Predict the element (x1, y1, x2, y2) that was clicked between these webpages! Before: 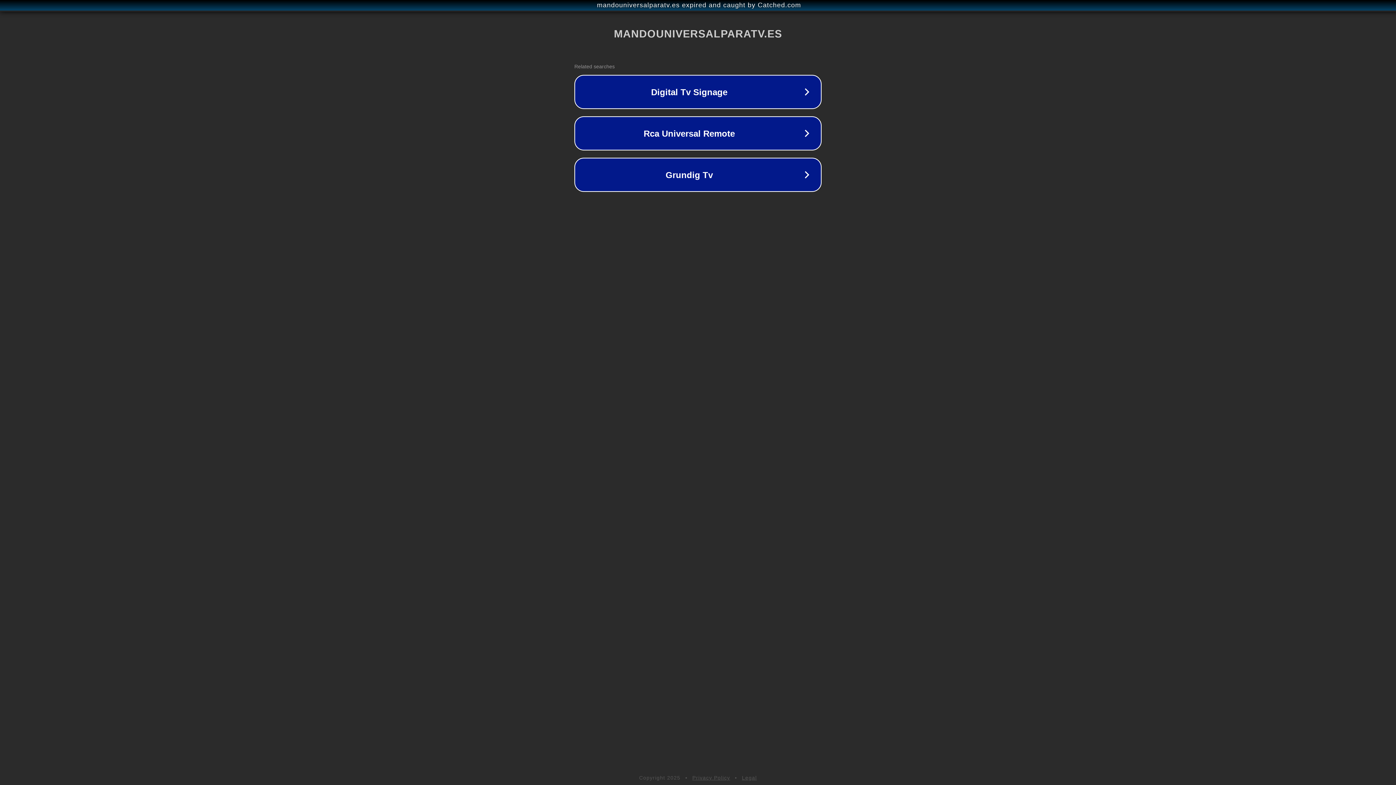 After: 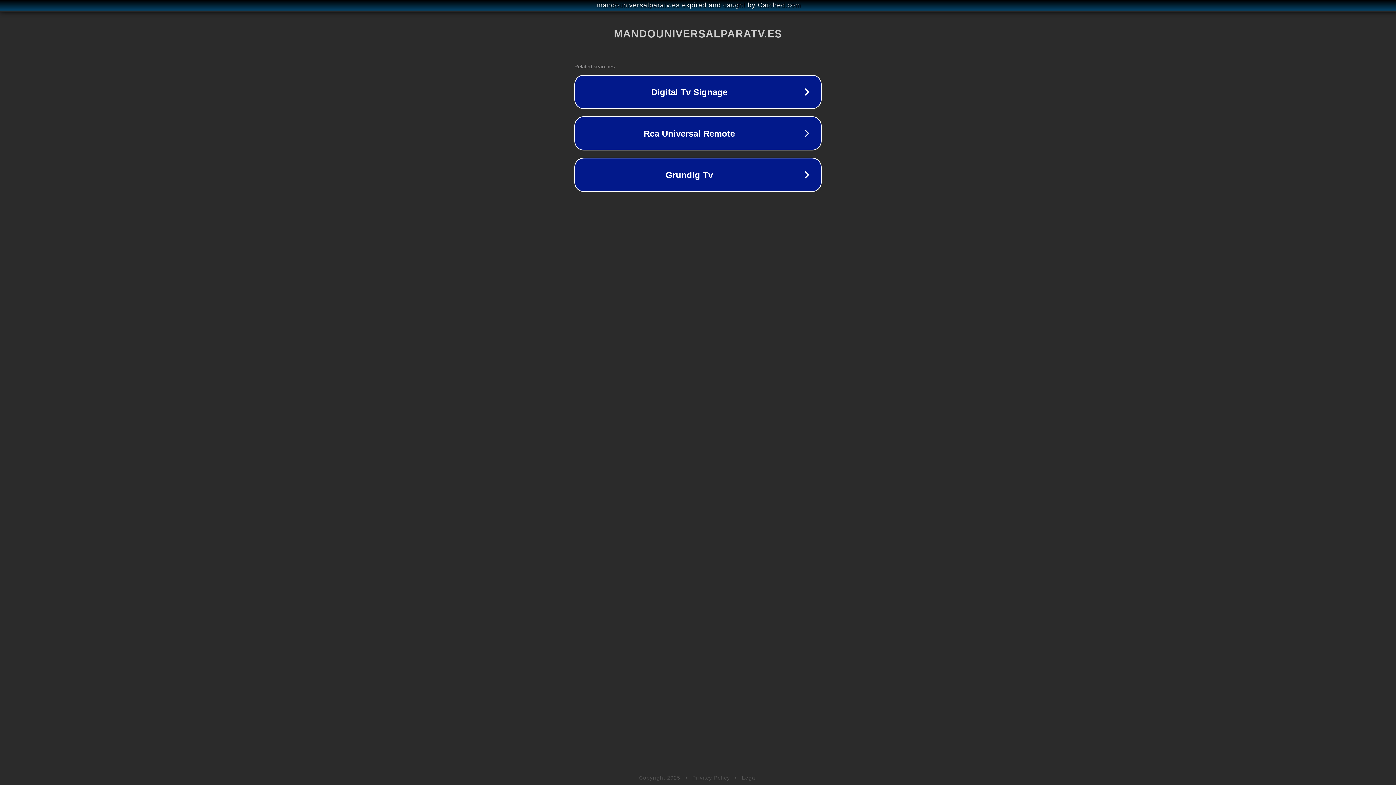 Action: bbox: (692, 775, 730, 781) label: Privacy Policy